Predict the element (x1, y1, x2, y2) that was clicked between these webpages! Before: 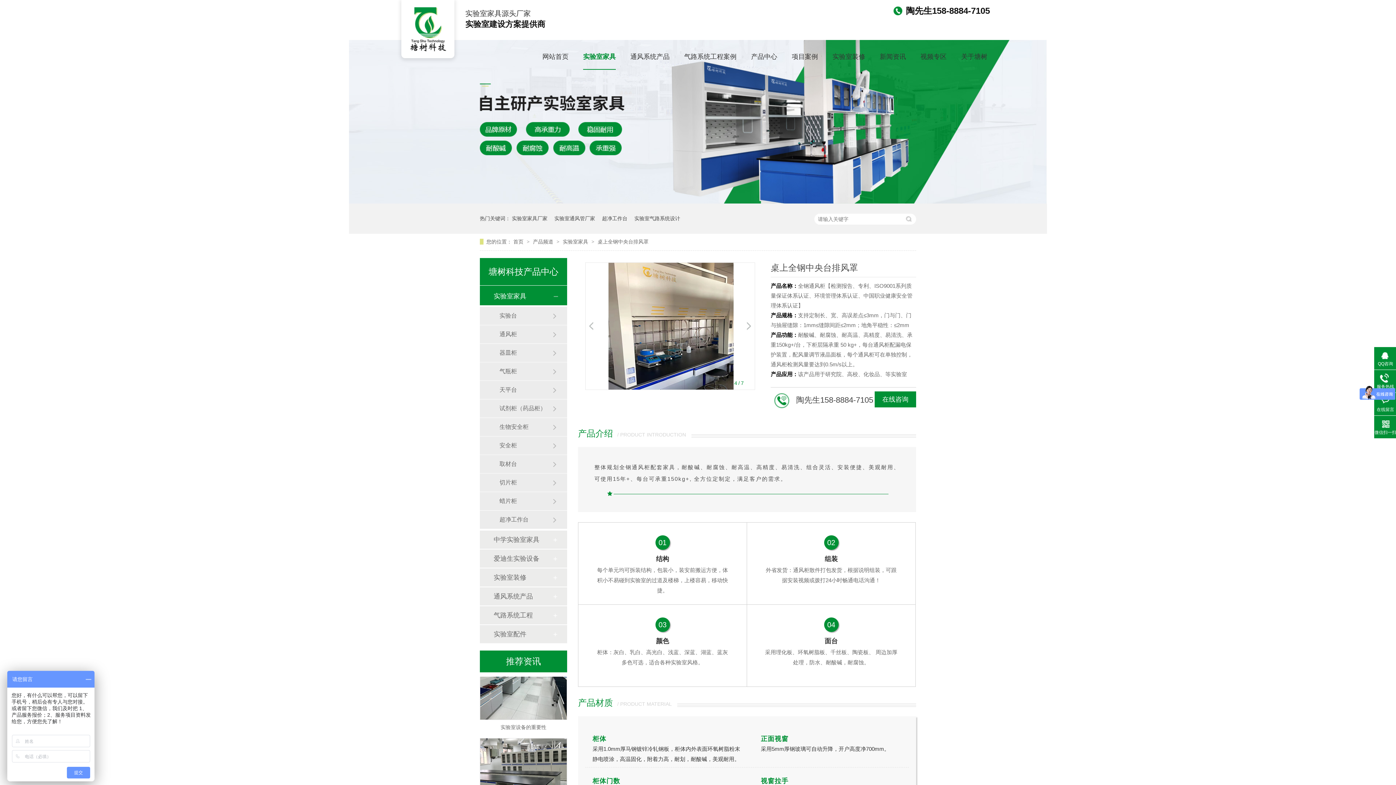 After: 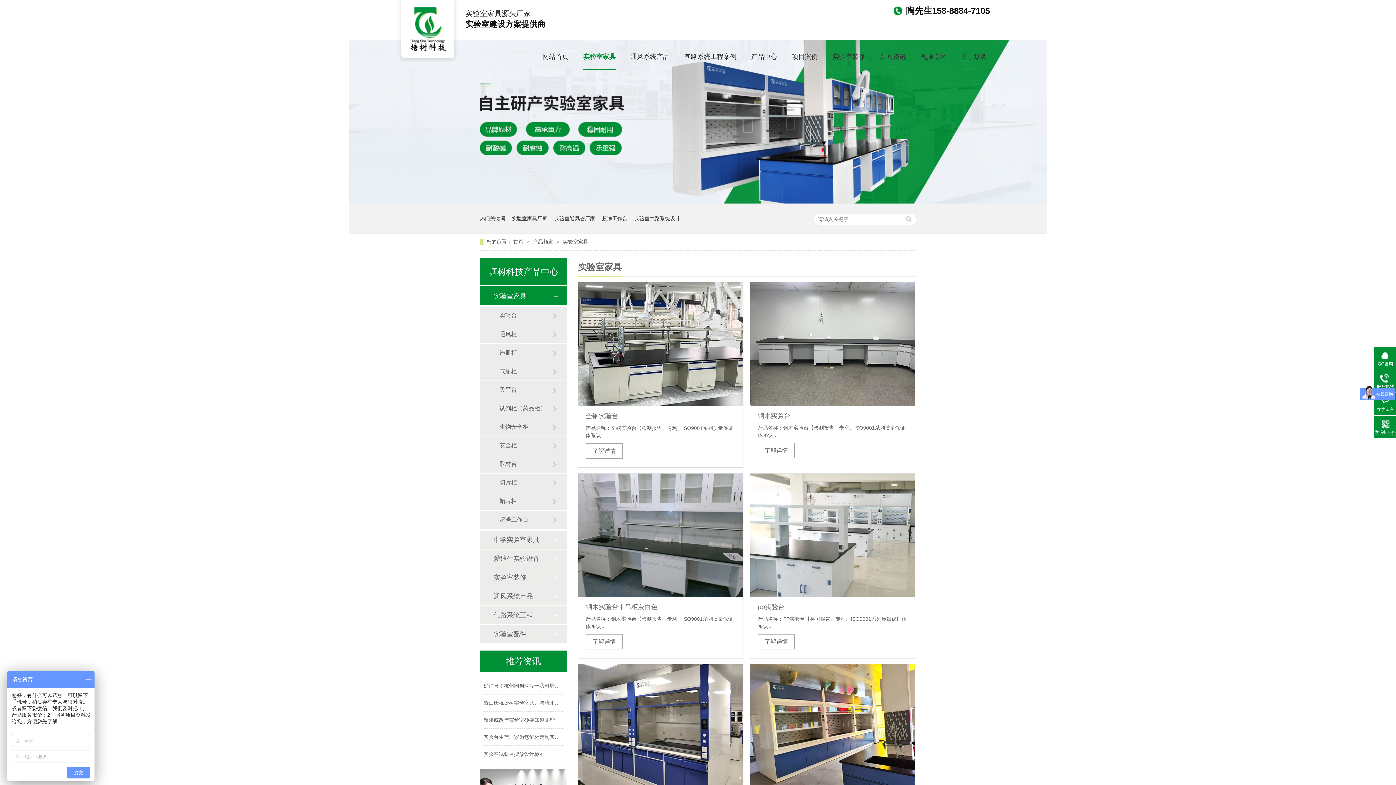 Action: label: 实验室家具 bbox: (493, 287, 552, 305)